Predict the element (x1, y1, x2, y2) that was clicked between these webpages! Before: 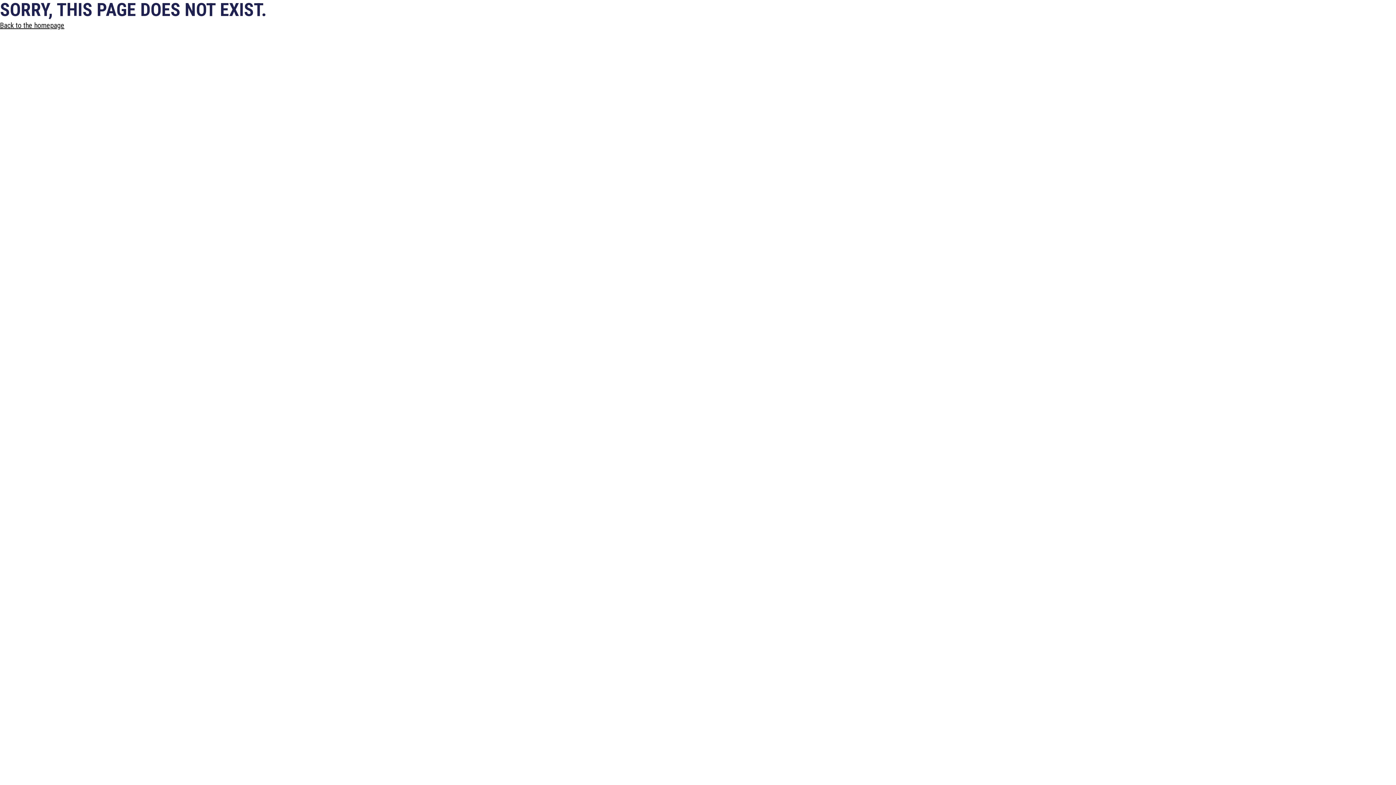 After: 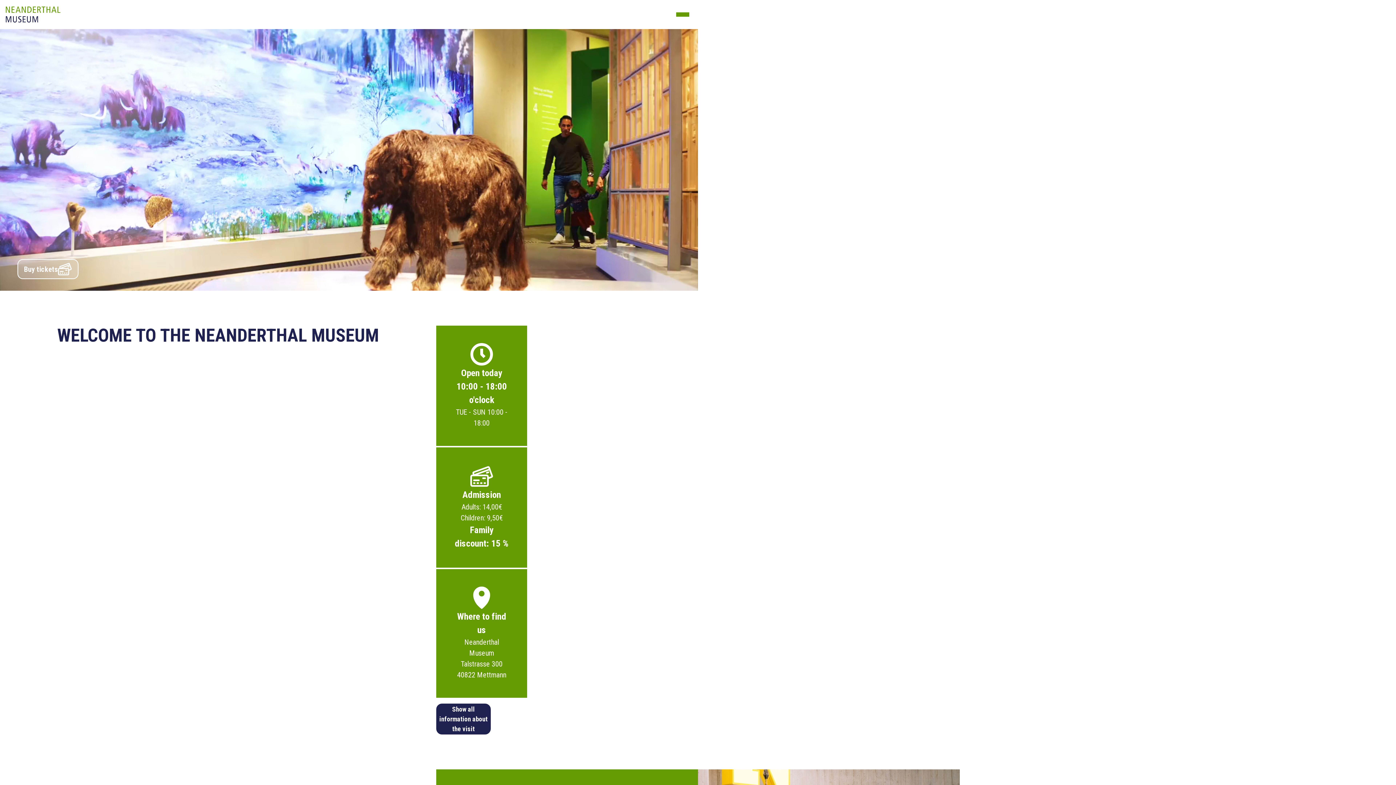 Action: bbox: (0, 21, 64, 29) label: Back to the homepage